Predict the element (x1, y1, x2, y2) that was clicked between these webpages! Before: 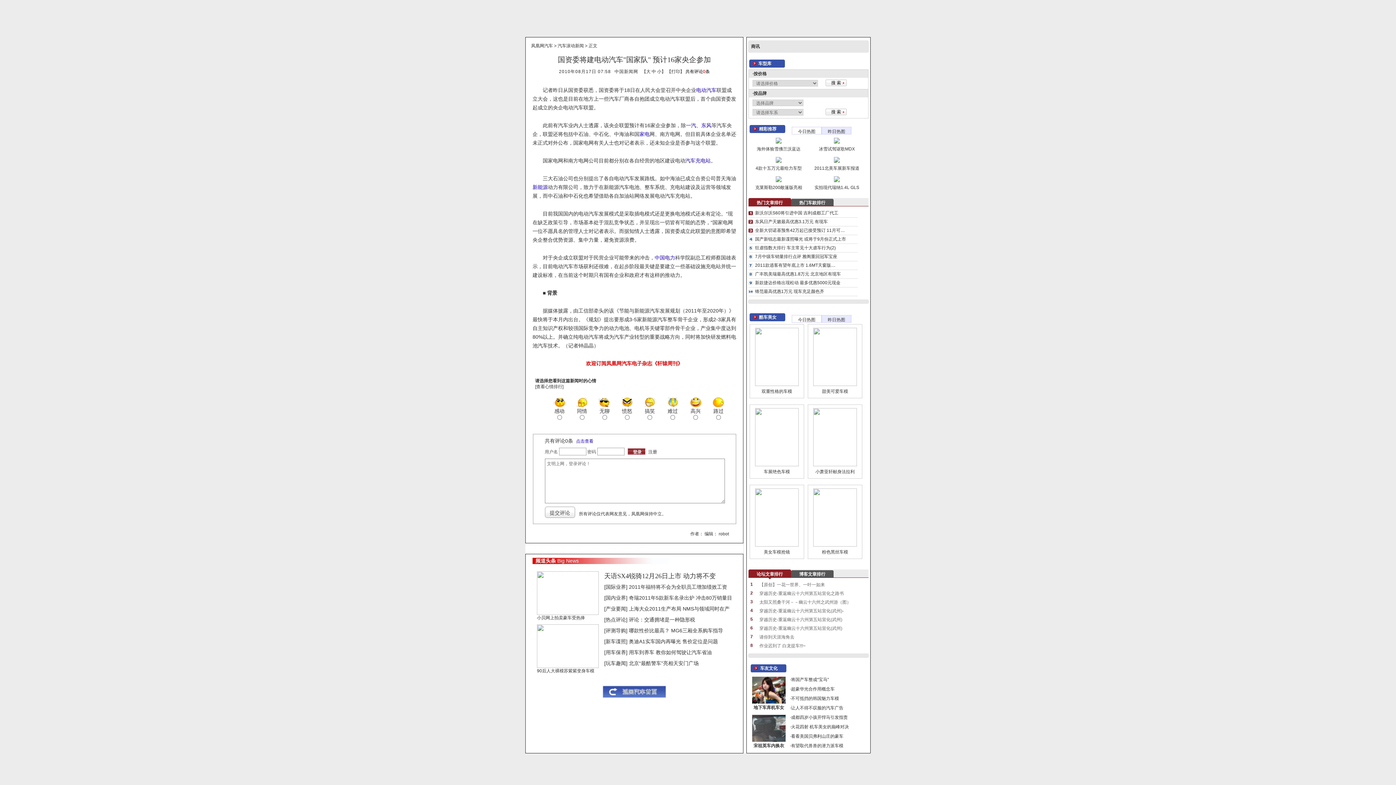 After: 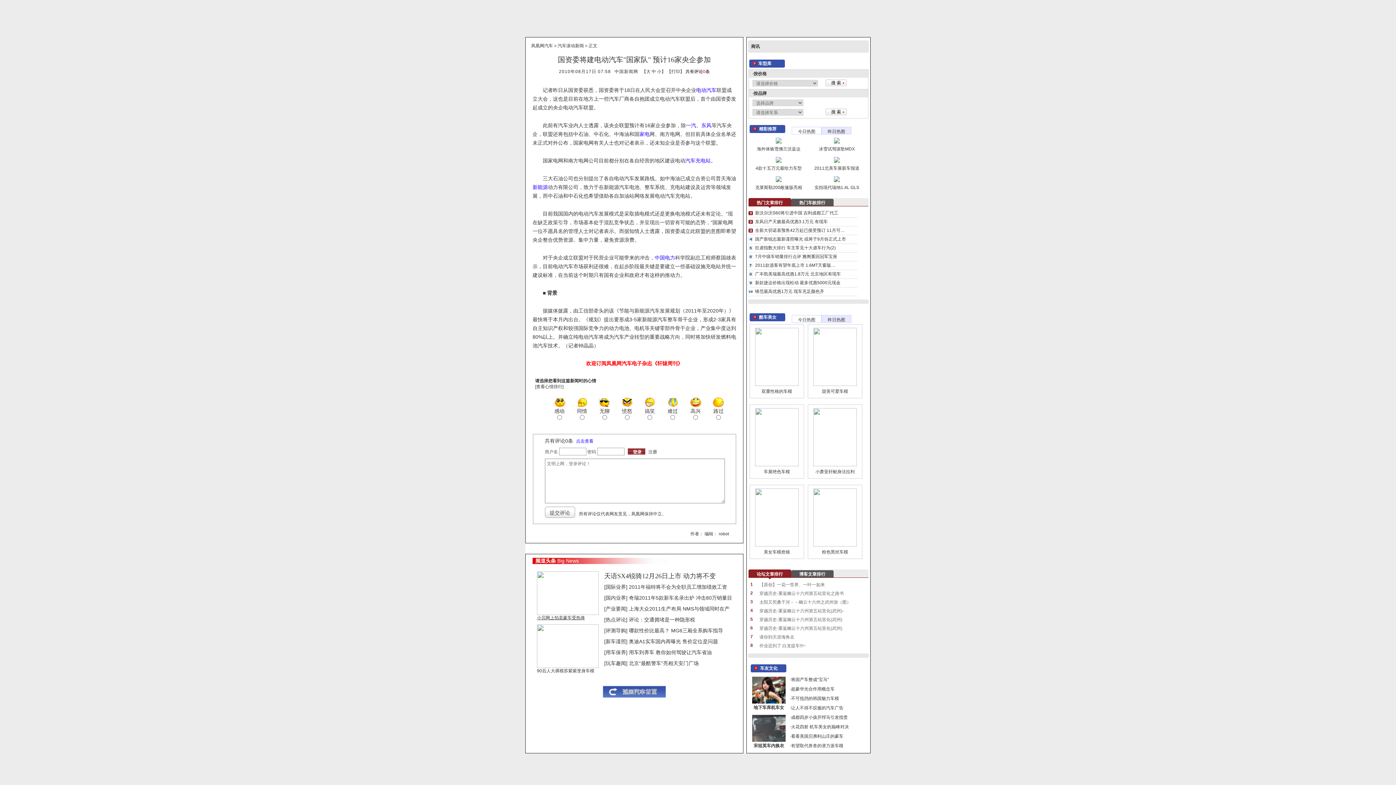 Action: bbox: (537, 615, 585, 620) label: 小贝网上拍卖豪车受热捧